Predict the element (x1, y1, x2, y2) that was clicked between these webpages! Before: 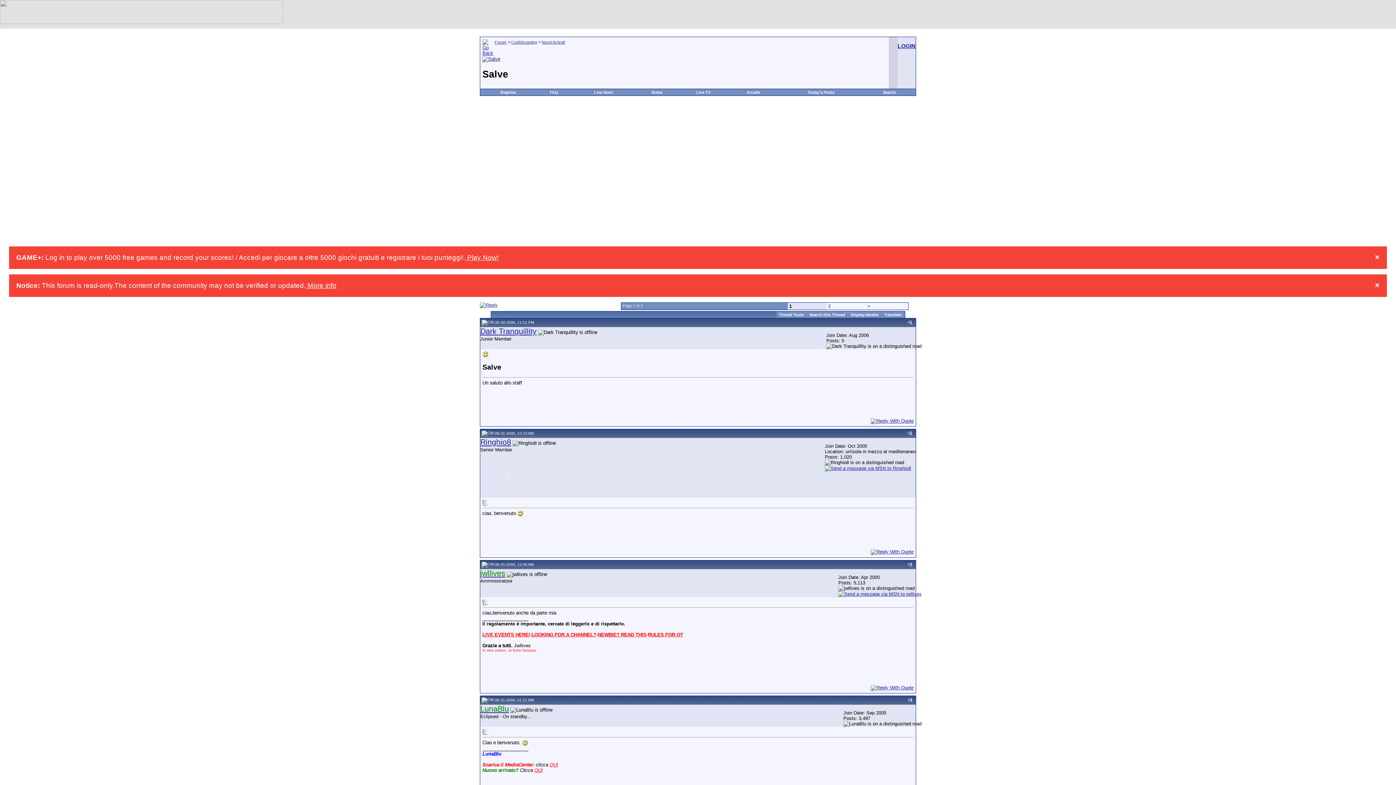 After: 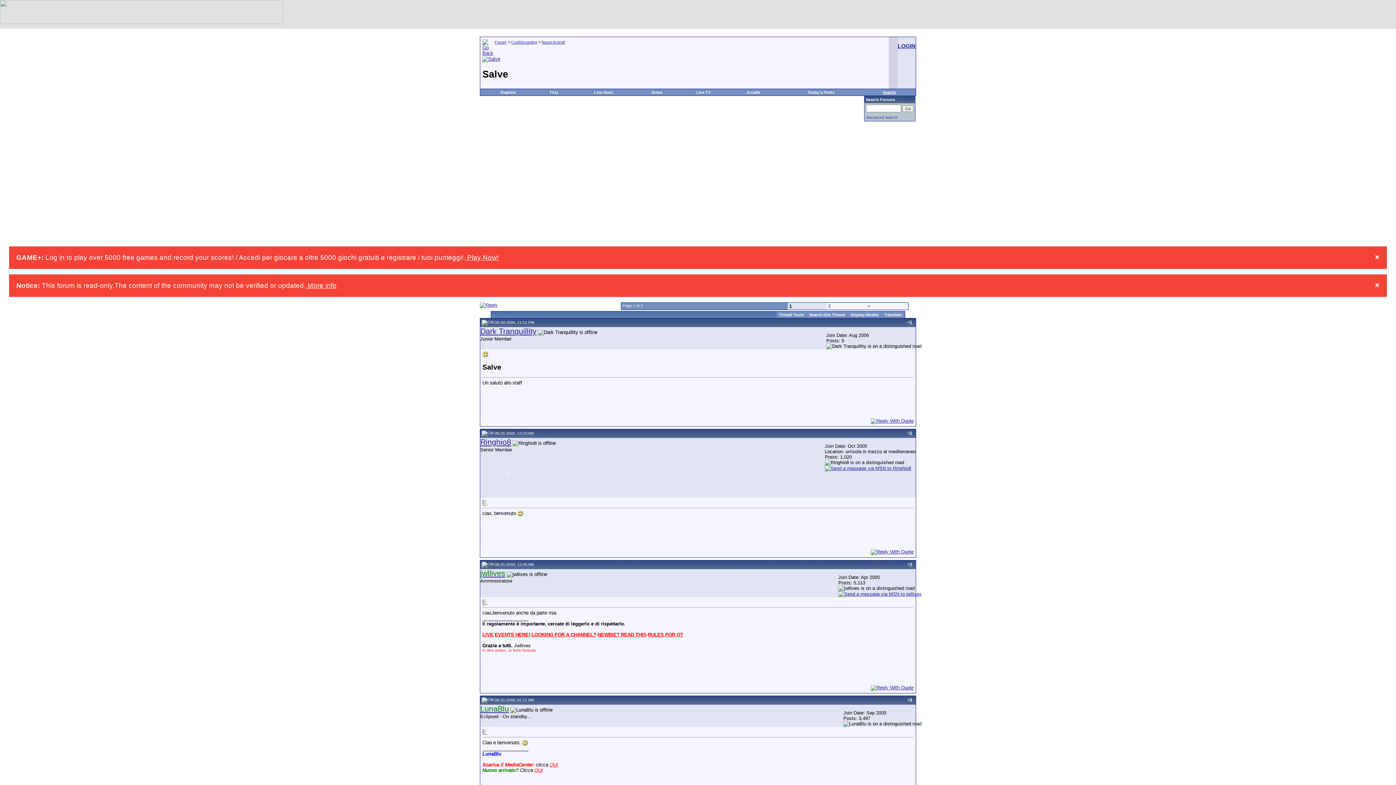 Action: label: Search bbox: (883, 90, 896, 94)